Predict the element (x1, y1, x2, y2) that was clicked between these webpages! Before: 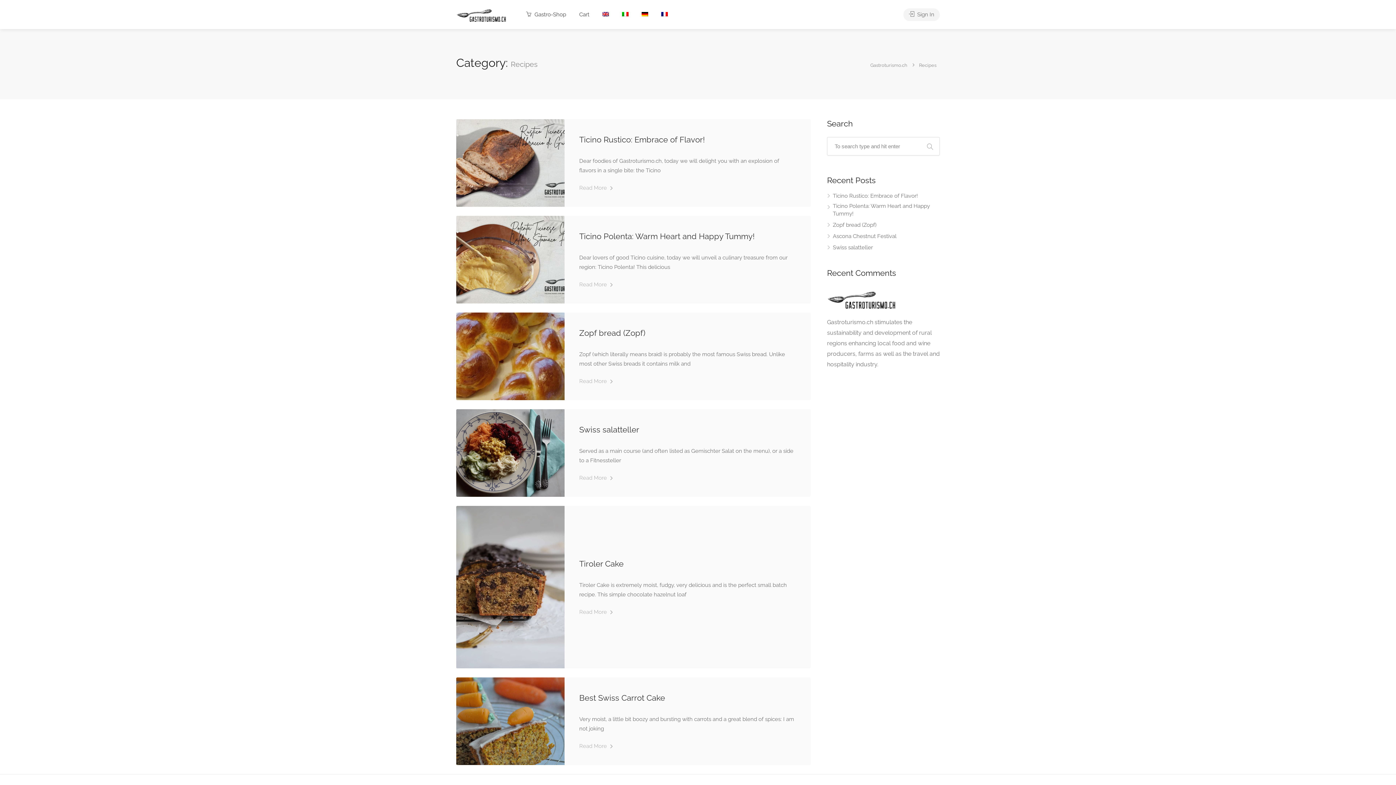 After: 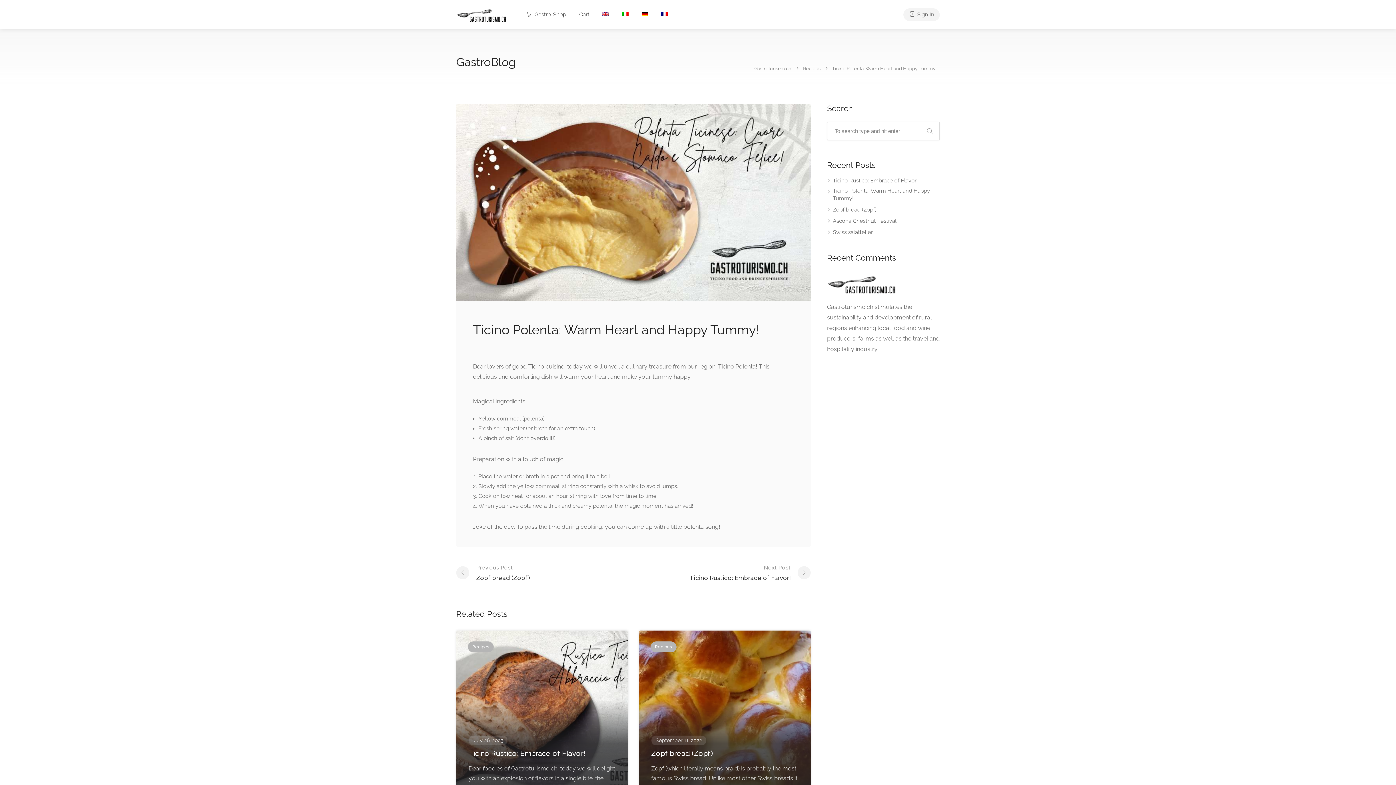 Action: label: Read More  bbox: (579, 280, 796, 289)